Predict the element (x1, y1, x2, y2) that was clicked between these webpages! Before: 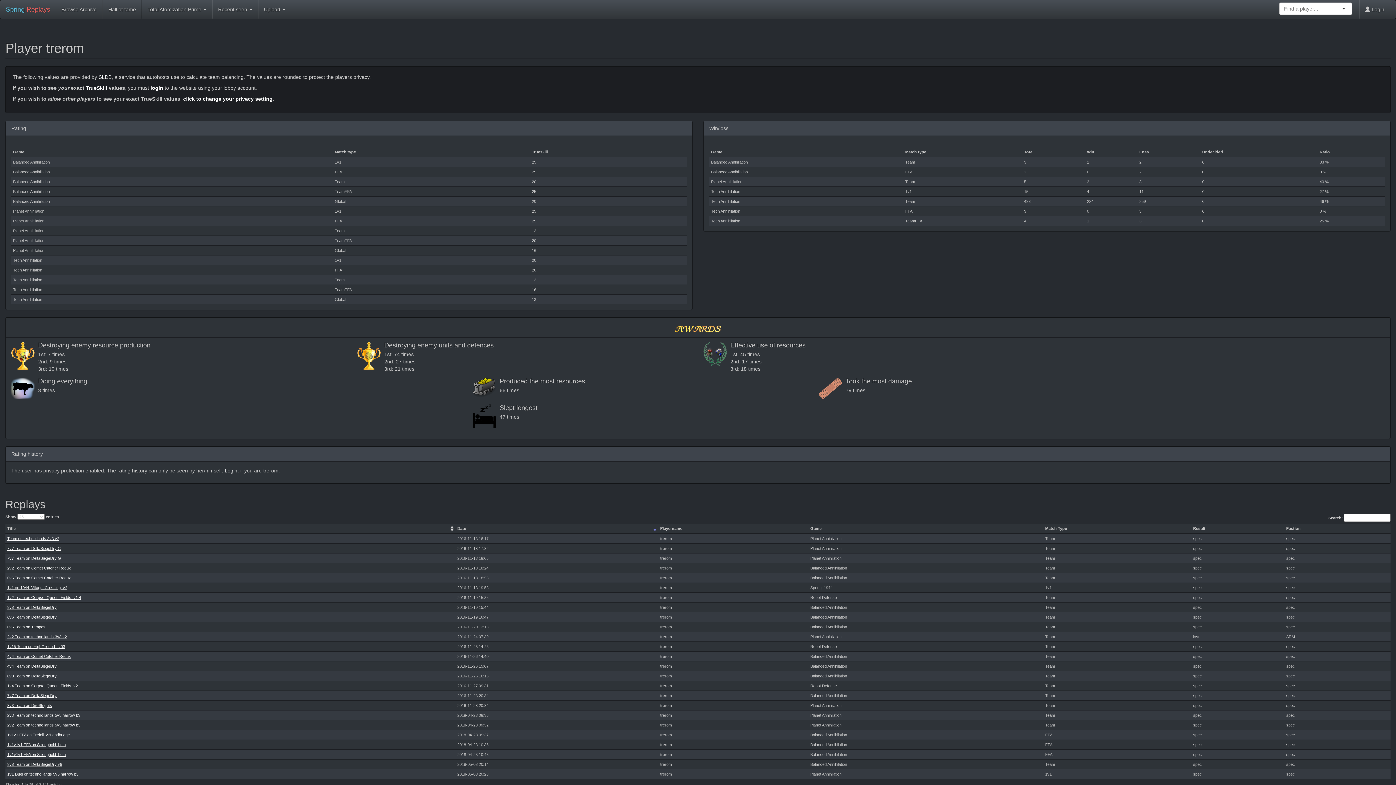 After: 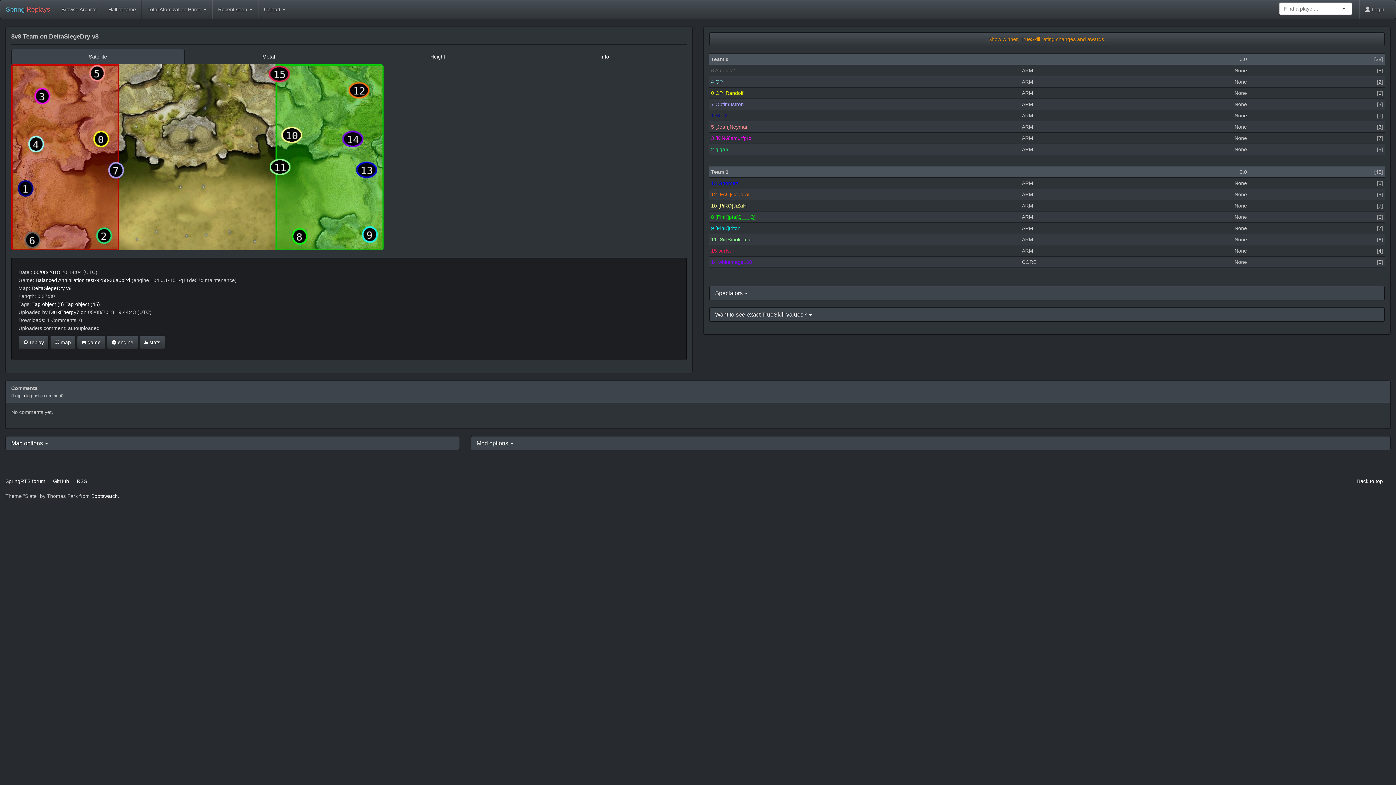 Action: label: 8v8 Team on DeltaSiegeDry v8 bbox: (7, 625, 62, 629)